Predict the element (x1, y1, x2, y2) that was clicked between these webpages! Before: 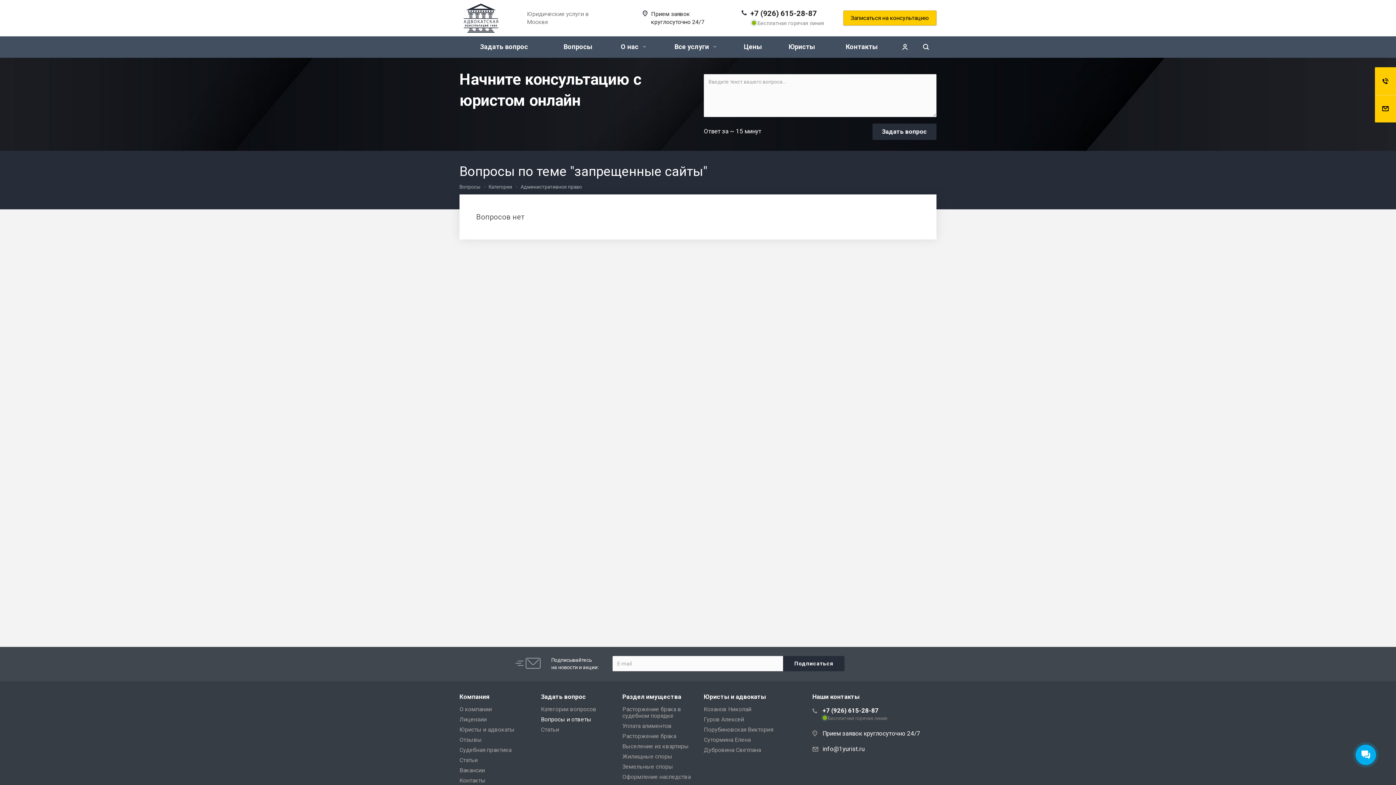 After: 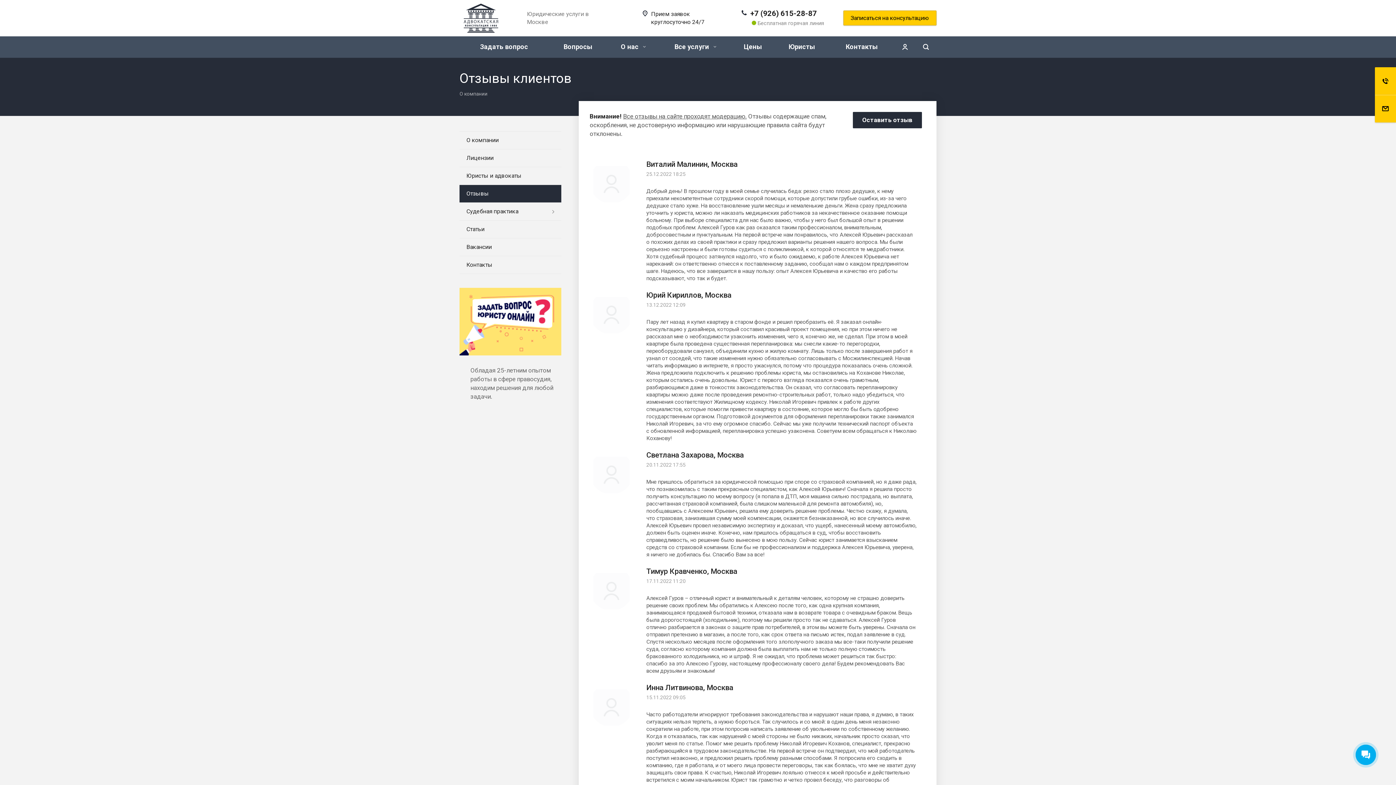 Action: label: Отзывы bbox: (459, 736, 482, 743)